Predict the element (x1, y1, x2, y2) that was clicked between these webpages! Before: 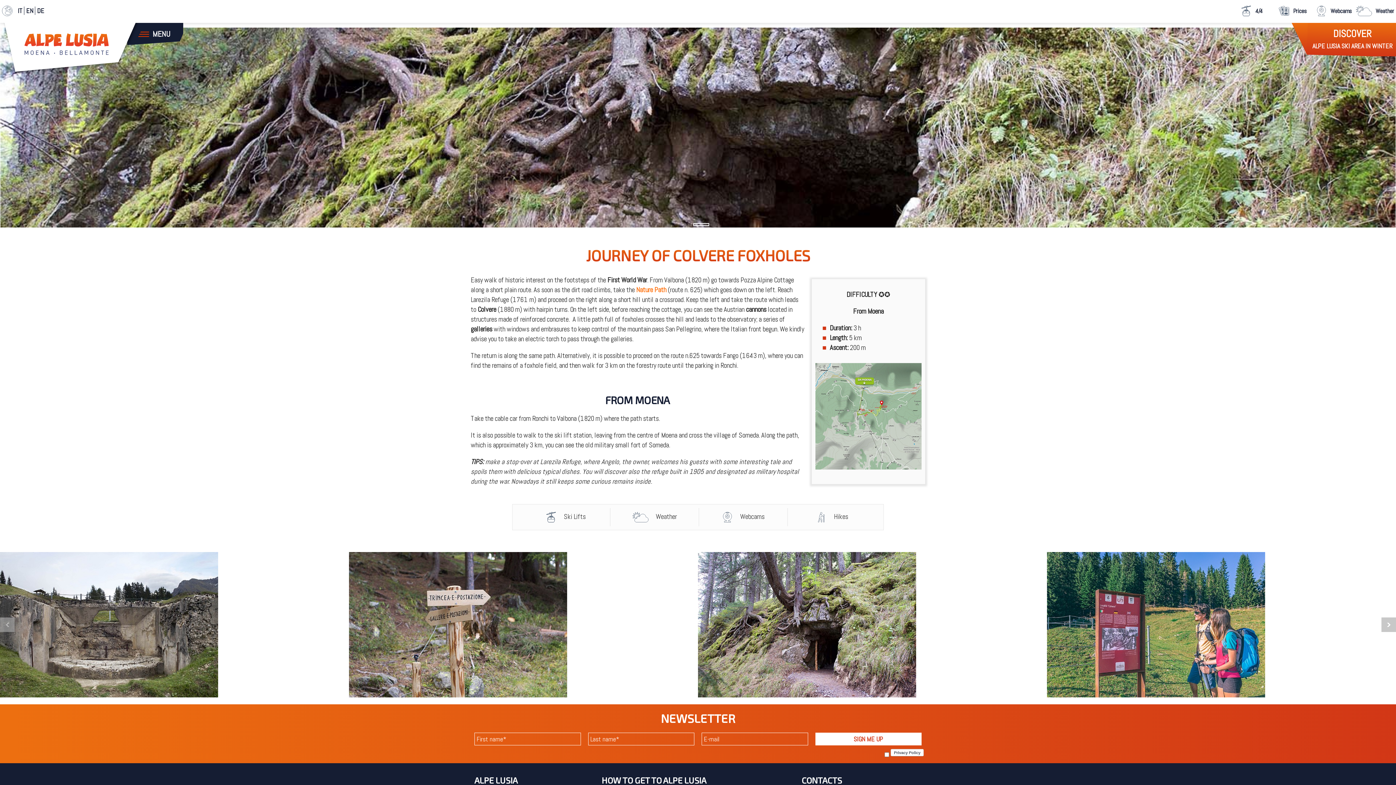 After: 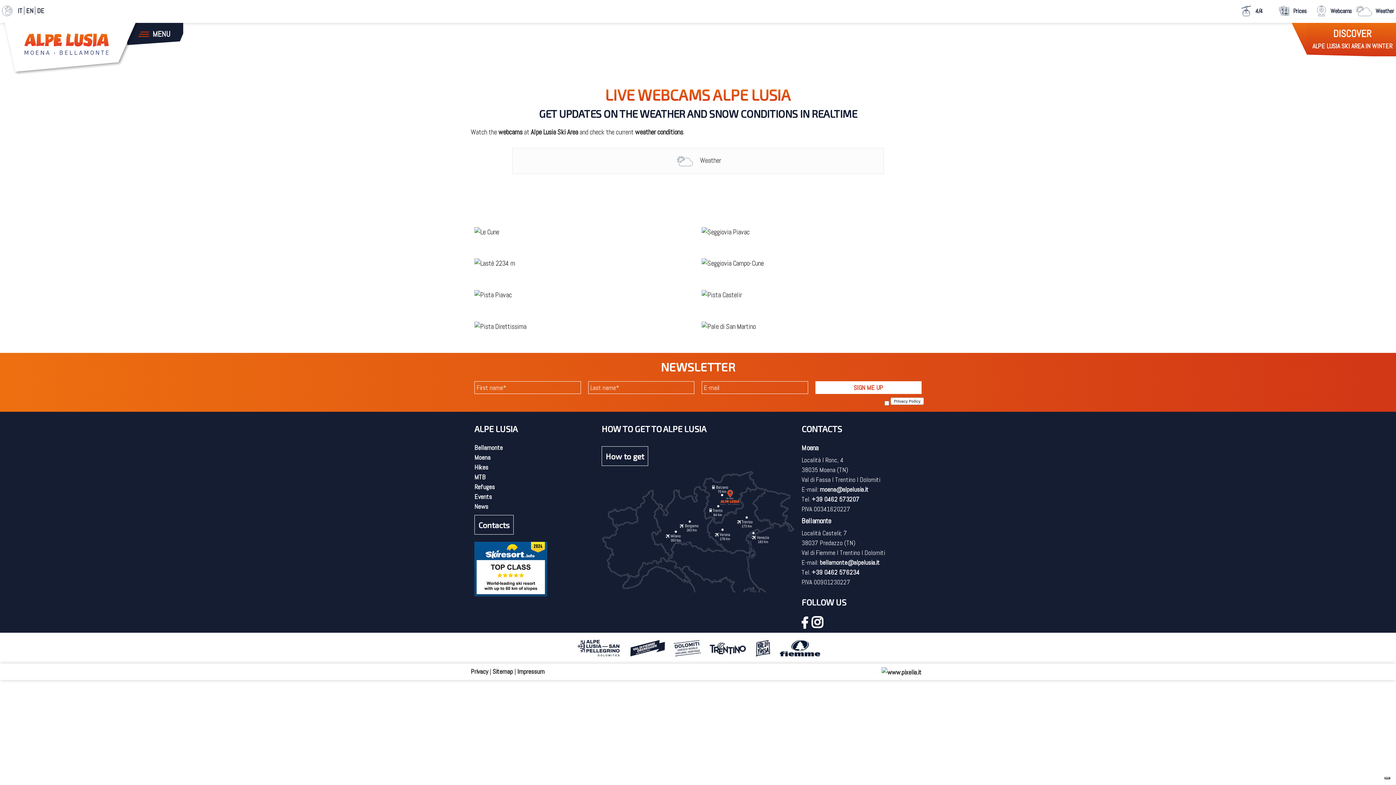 Action: label: Webcams bbox: (700, 508, 786, 526)